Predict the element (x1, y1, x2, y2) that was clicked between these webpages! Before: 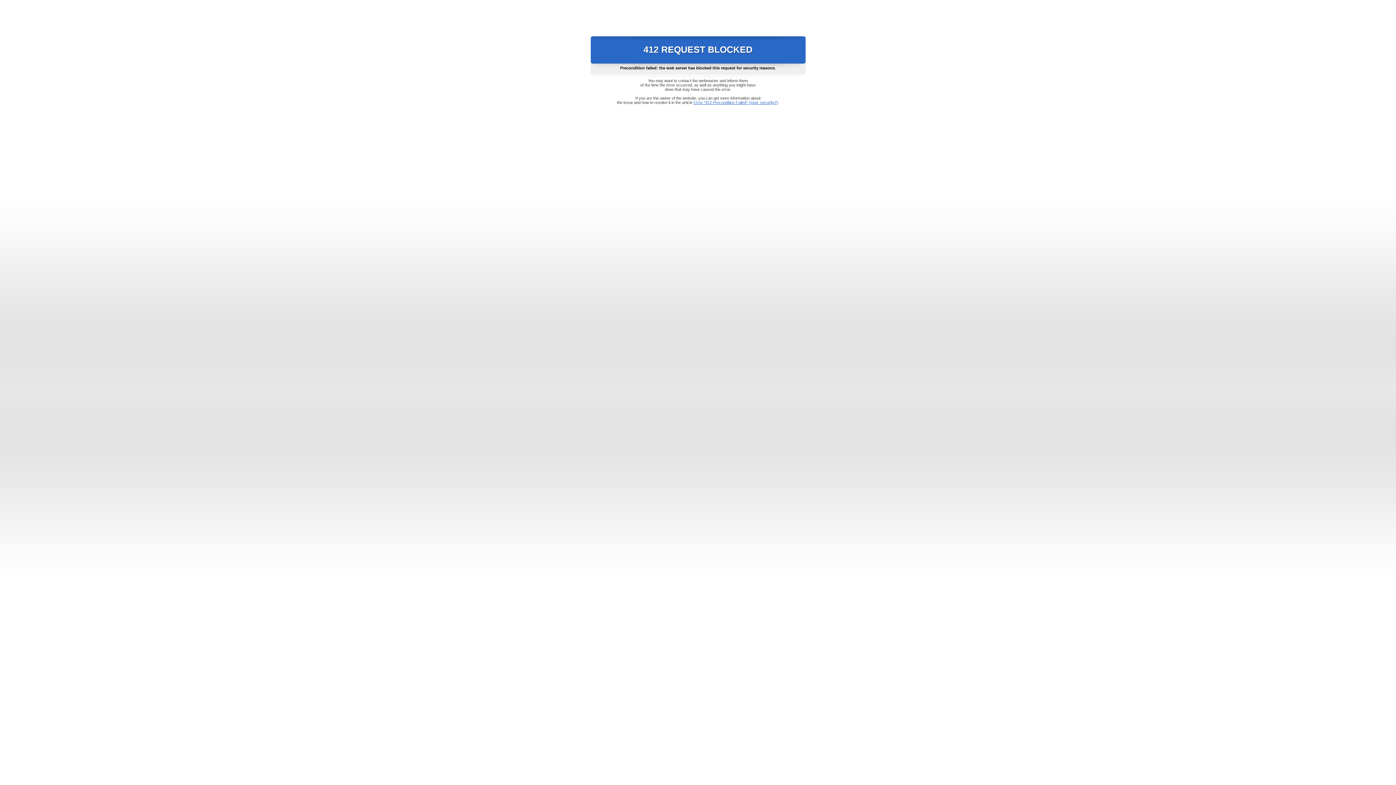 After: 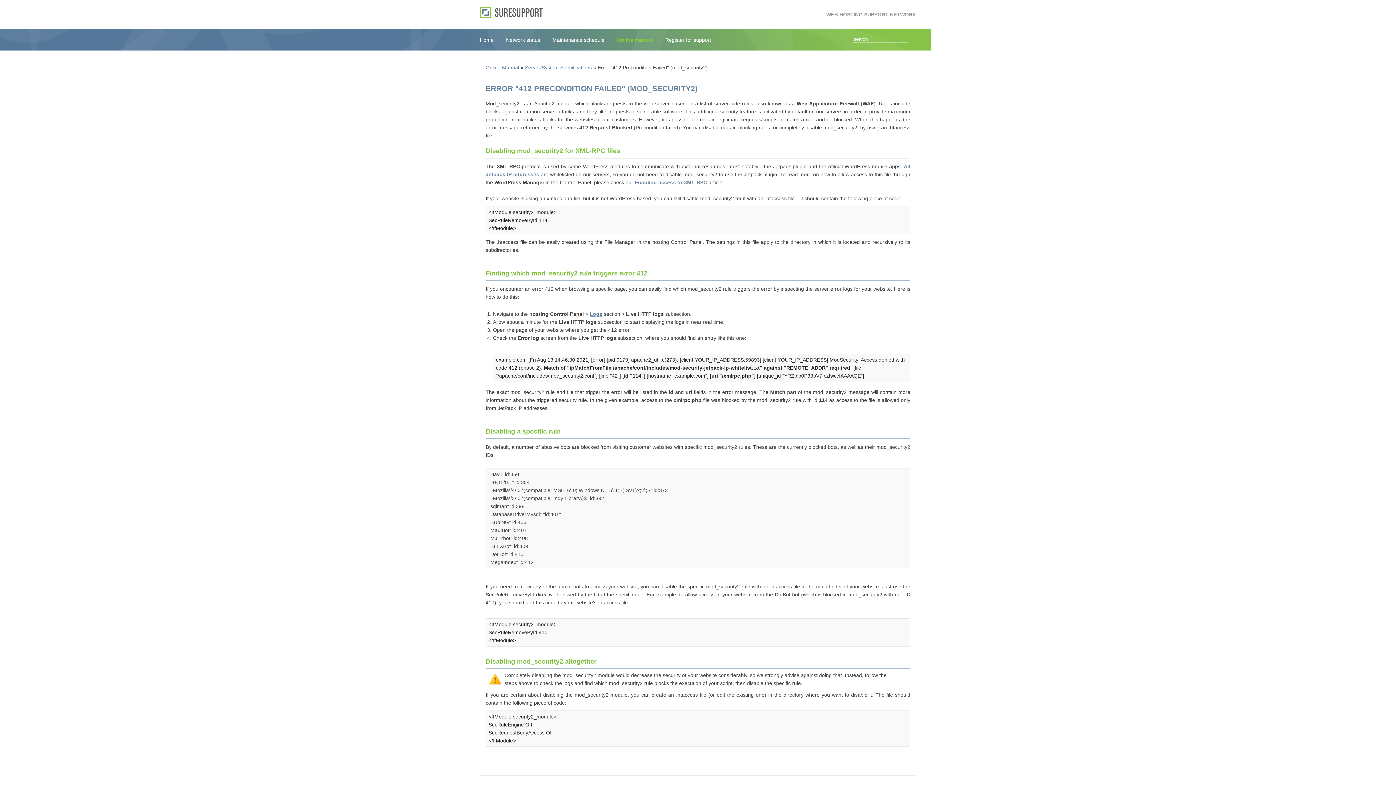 Action: label: Error "412 Precondition Failed" (mod_security2) bbox: (693, 100, 778, 104)